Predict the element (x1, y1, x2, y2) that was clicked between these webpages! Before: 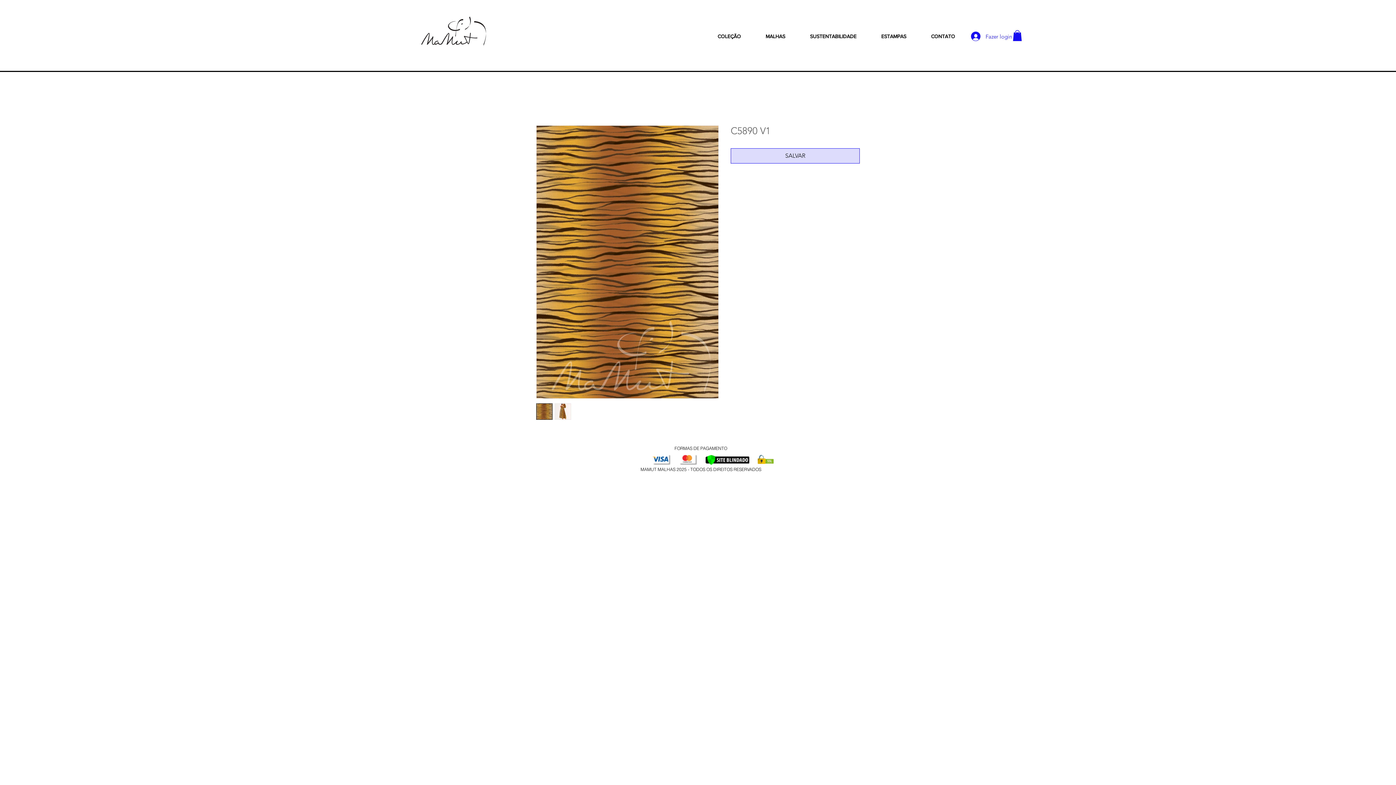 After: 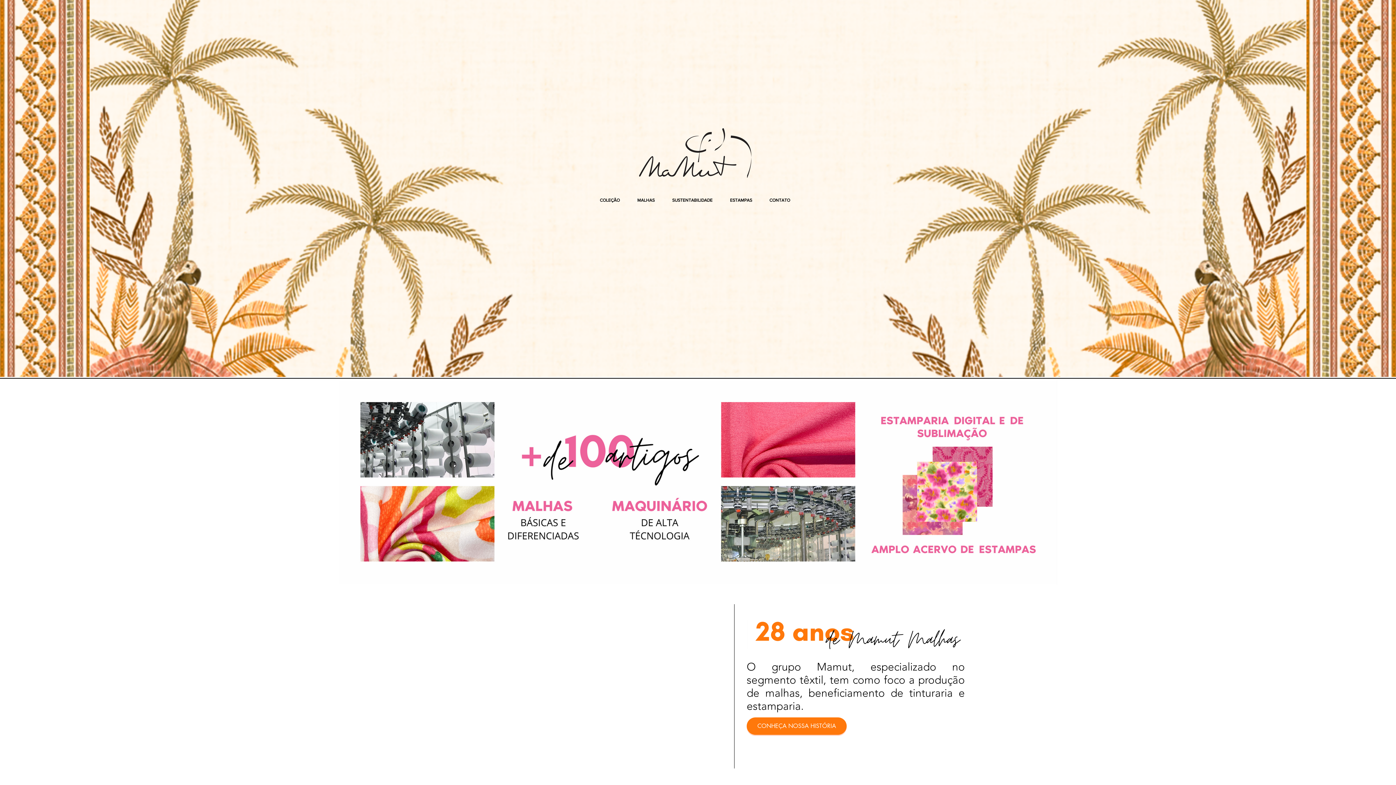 Action: bbox: (421, 16, 486, 45)